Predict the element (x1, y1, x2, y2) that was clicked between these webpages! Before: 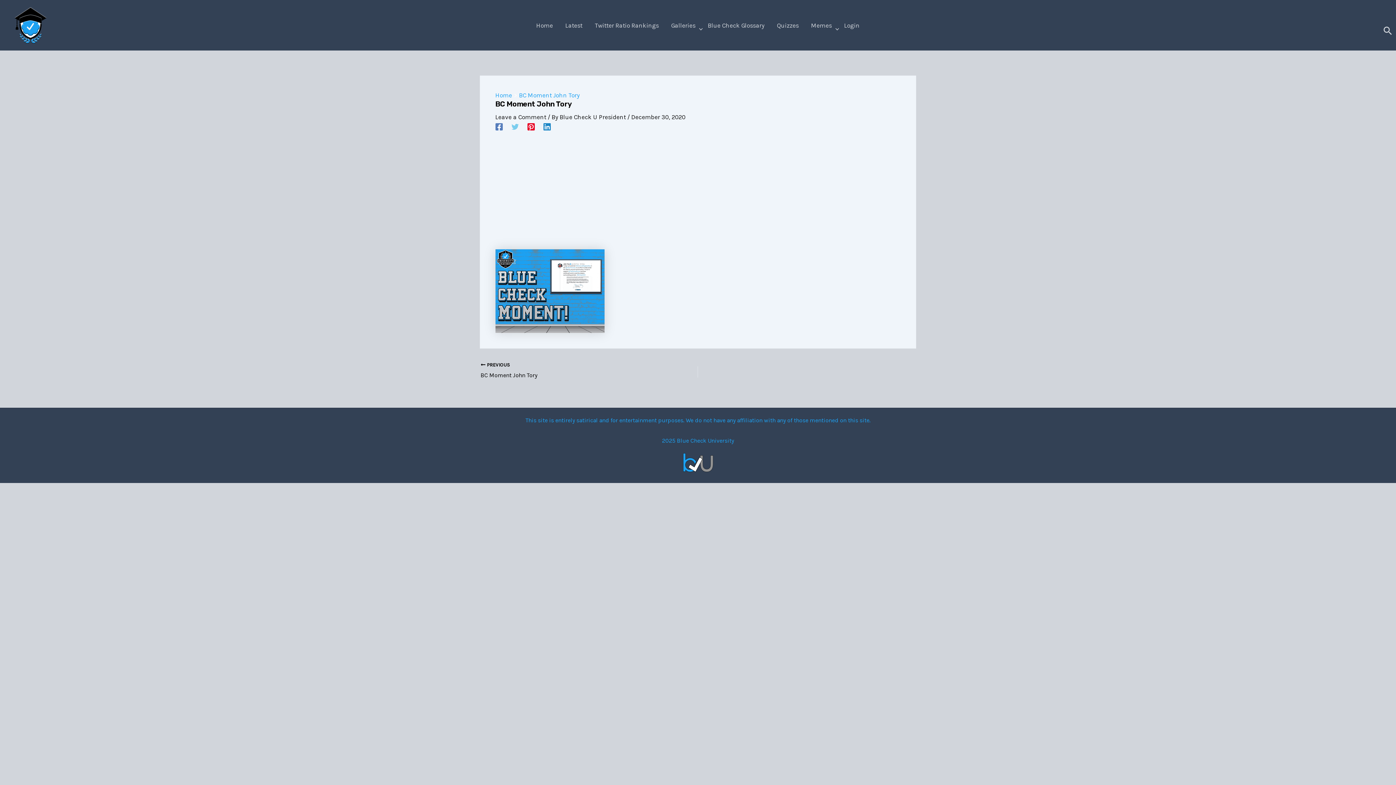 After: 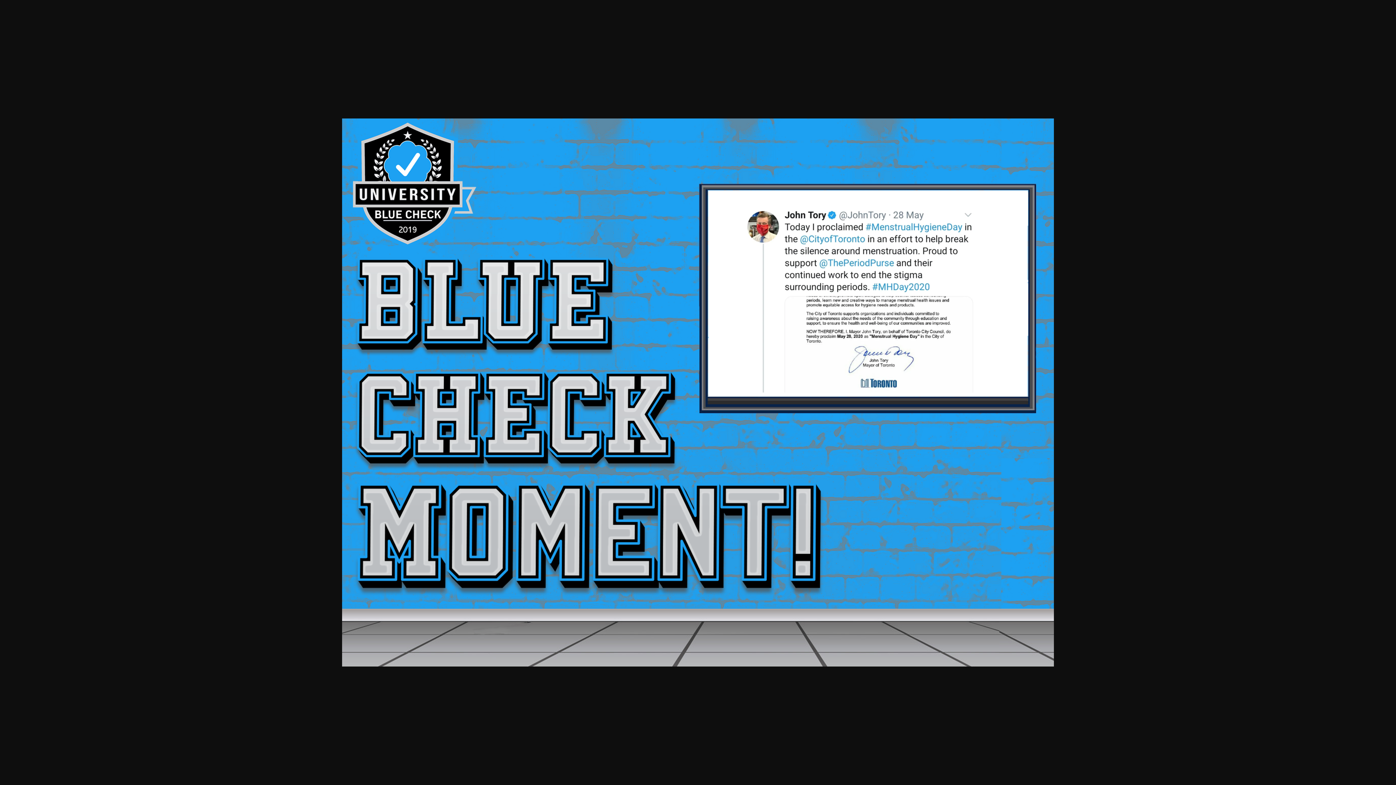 Action: bbox: (495, 286, 604, 294)